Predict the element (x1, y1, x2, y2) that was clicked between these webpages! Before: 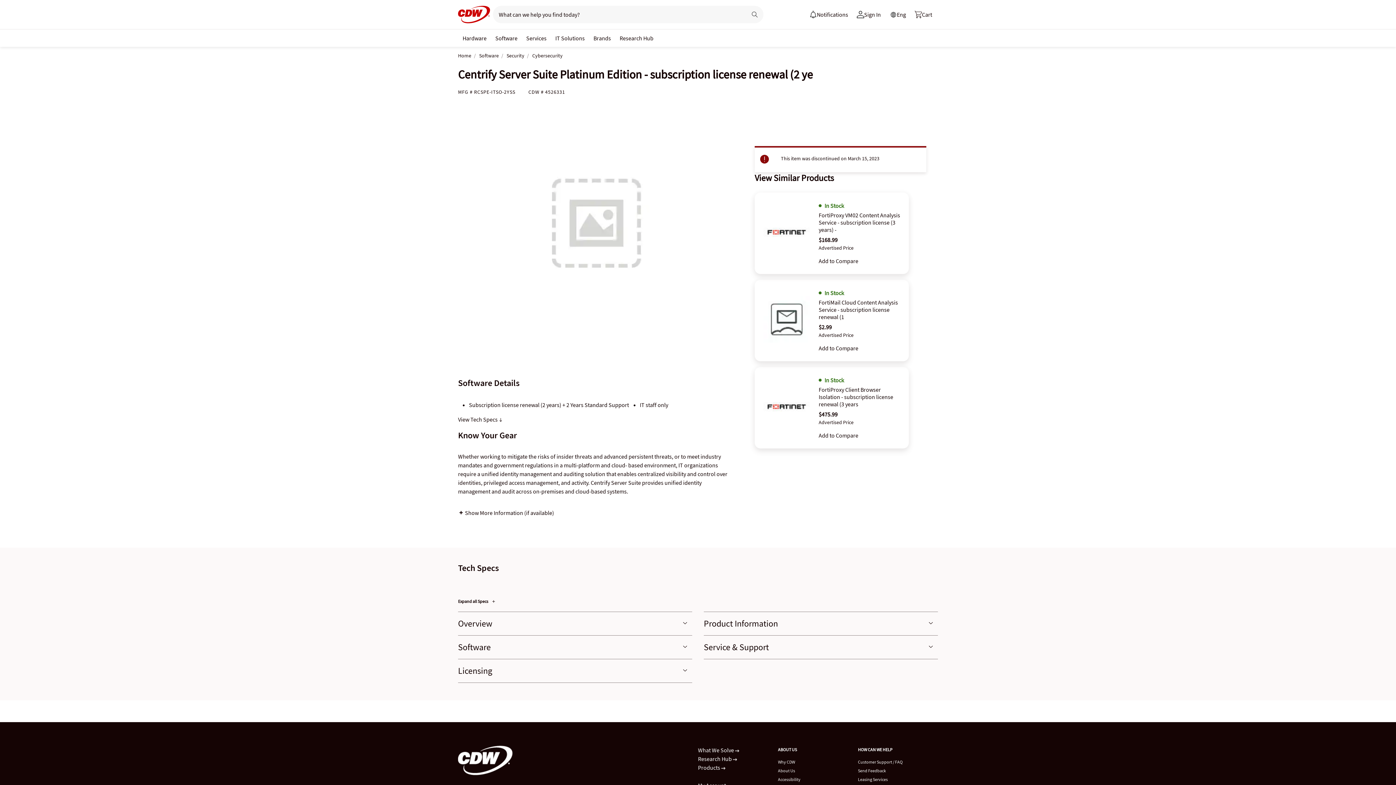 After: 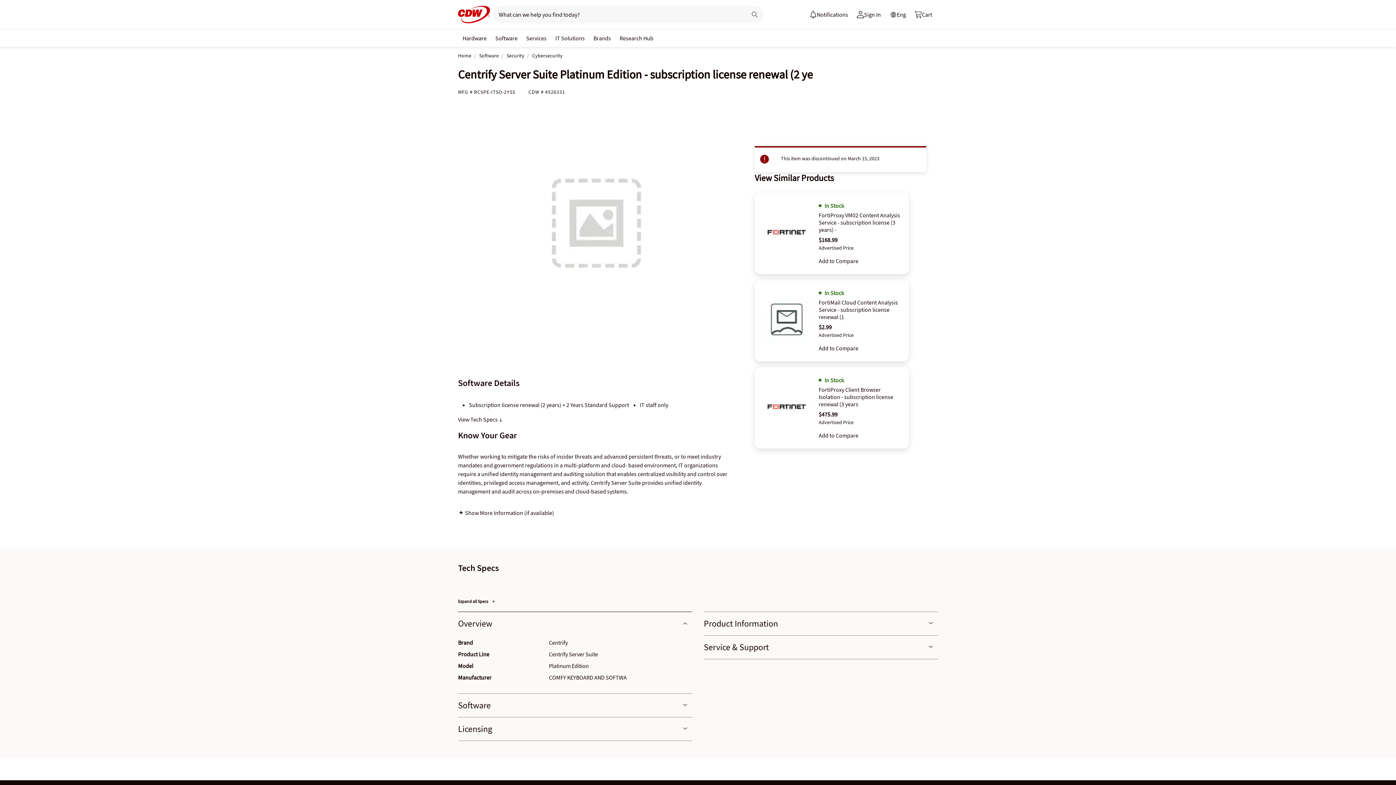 Action: bbox: (458, 611, 692, 635) label: Overview